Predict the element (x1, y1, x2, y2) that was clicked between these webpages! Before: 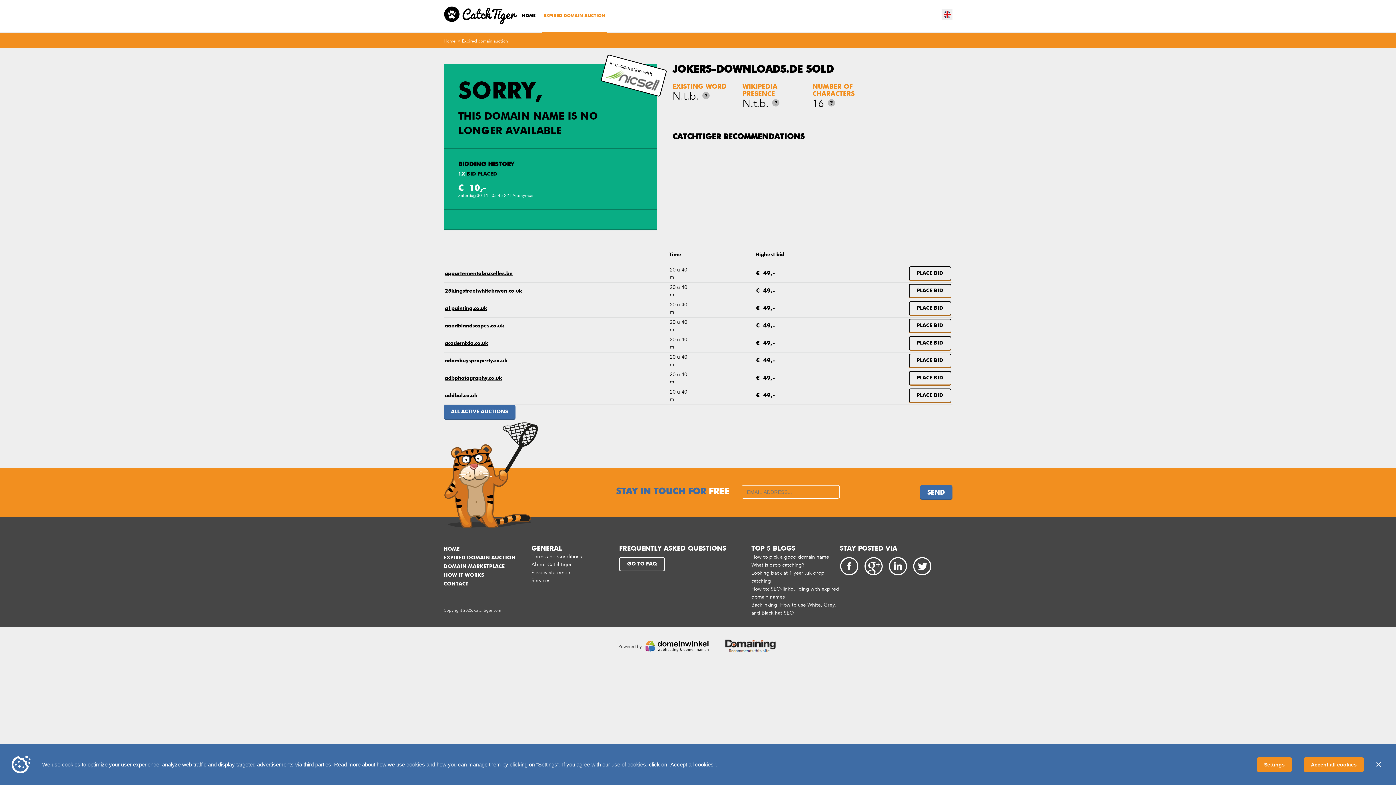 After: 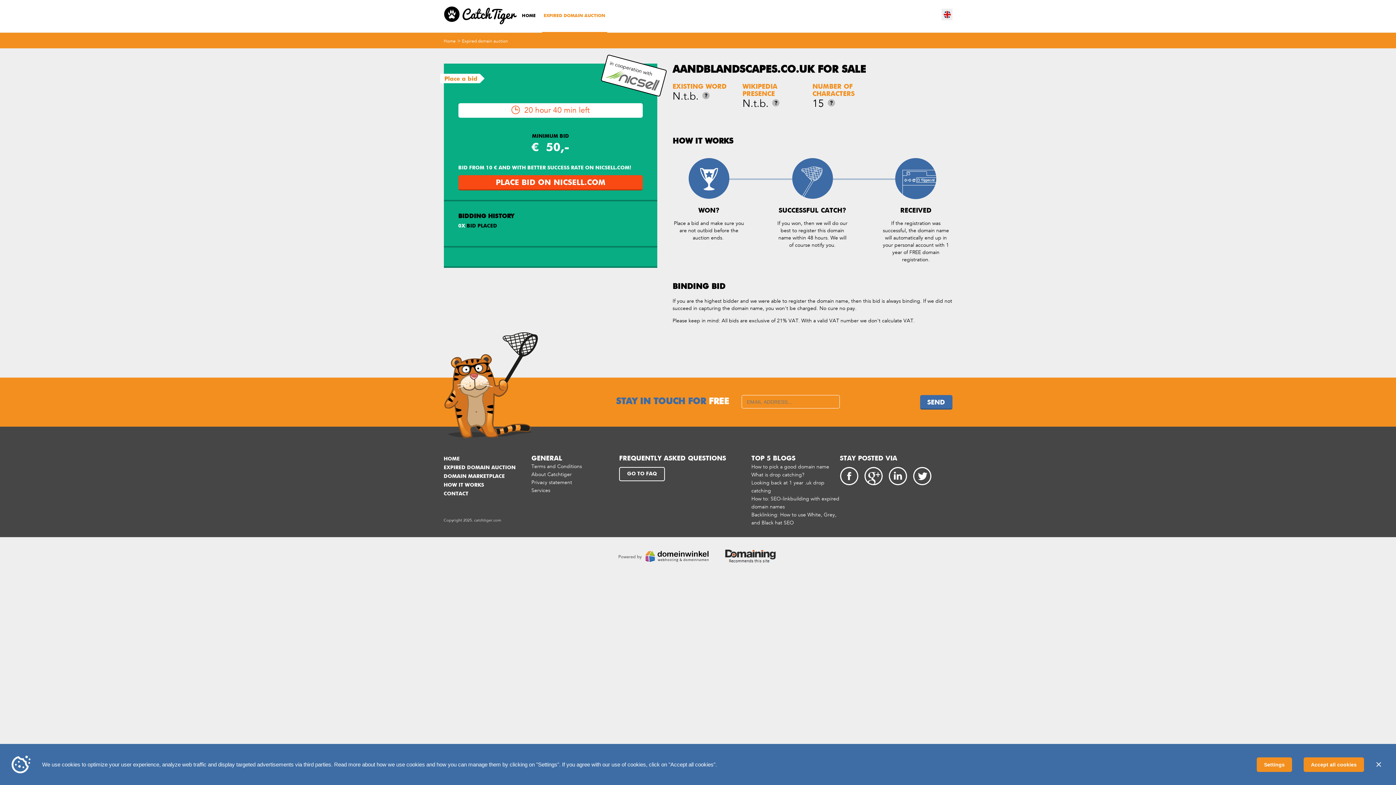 Action: bbox: (908, 318, 951, 333) label: PLACE BID